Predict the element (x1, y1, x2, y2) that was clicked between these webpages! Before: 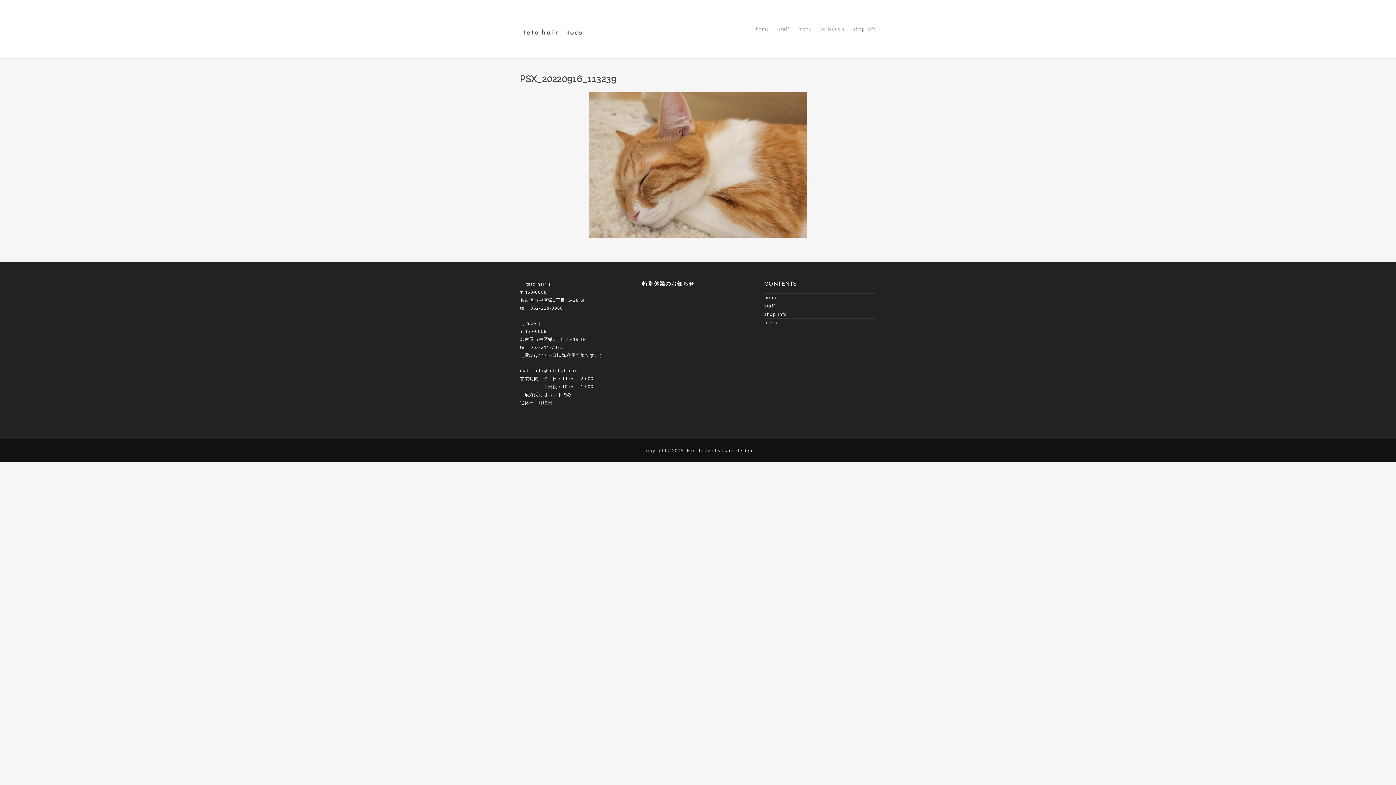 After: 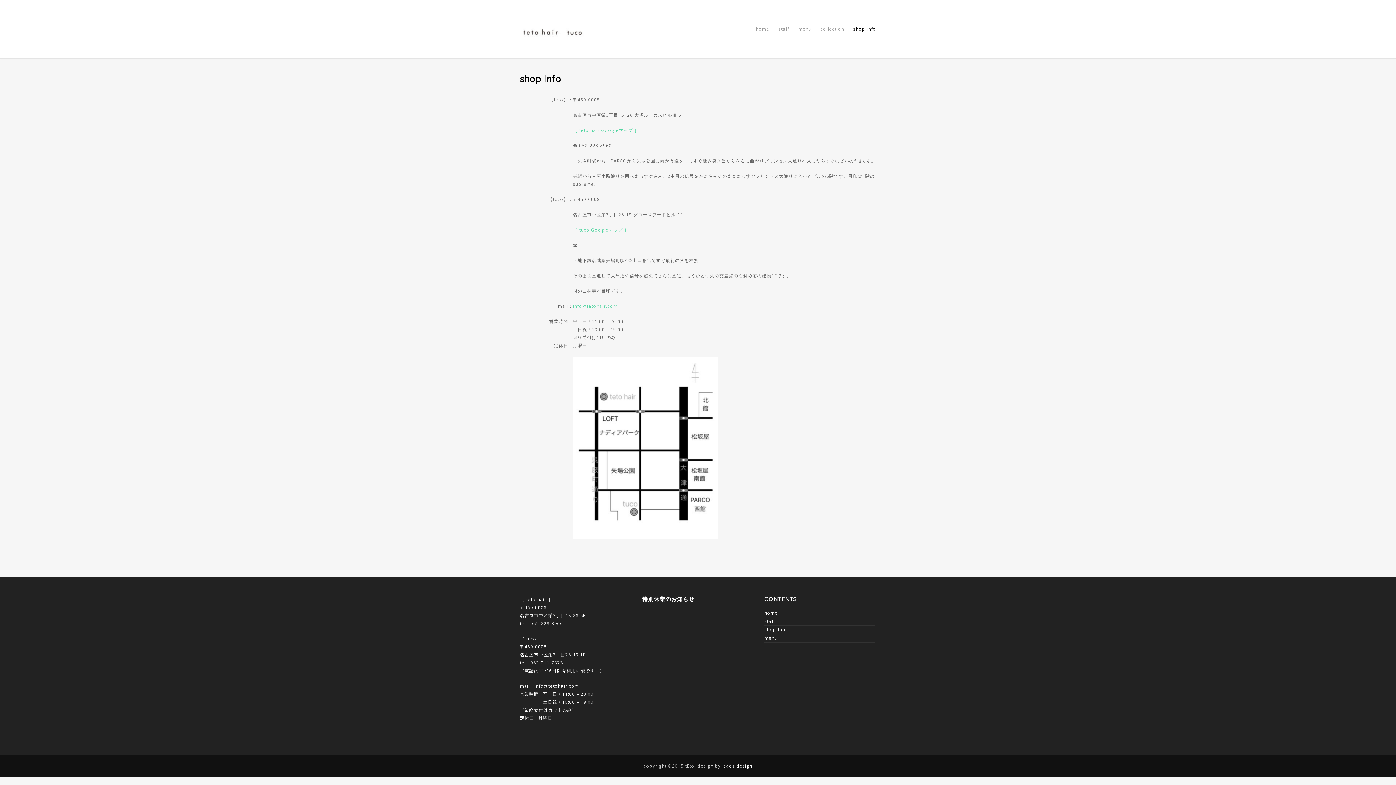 Action: bbox: (853, 21, 876, 36) label: shop info